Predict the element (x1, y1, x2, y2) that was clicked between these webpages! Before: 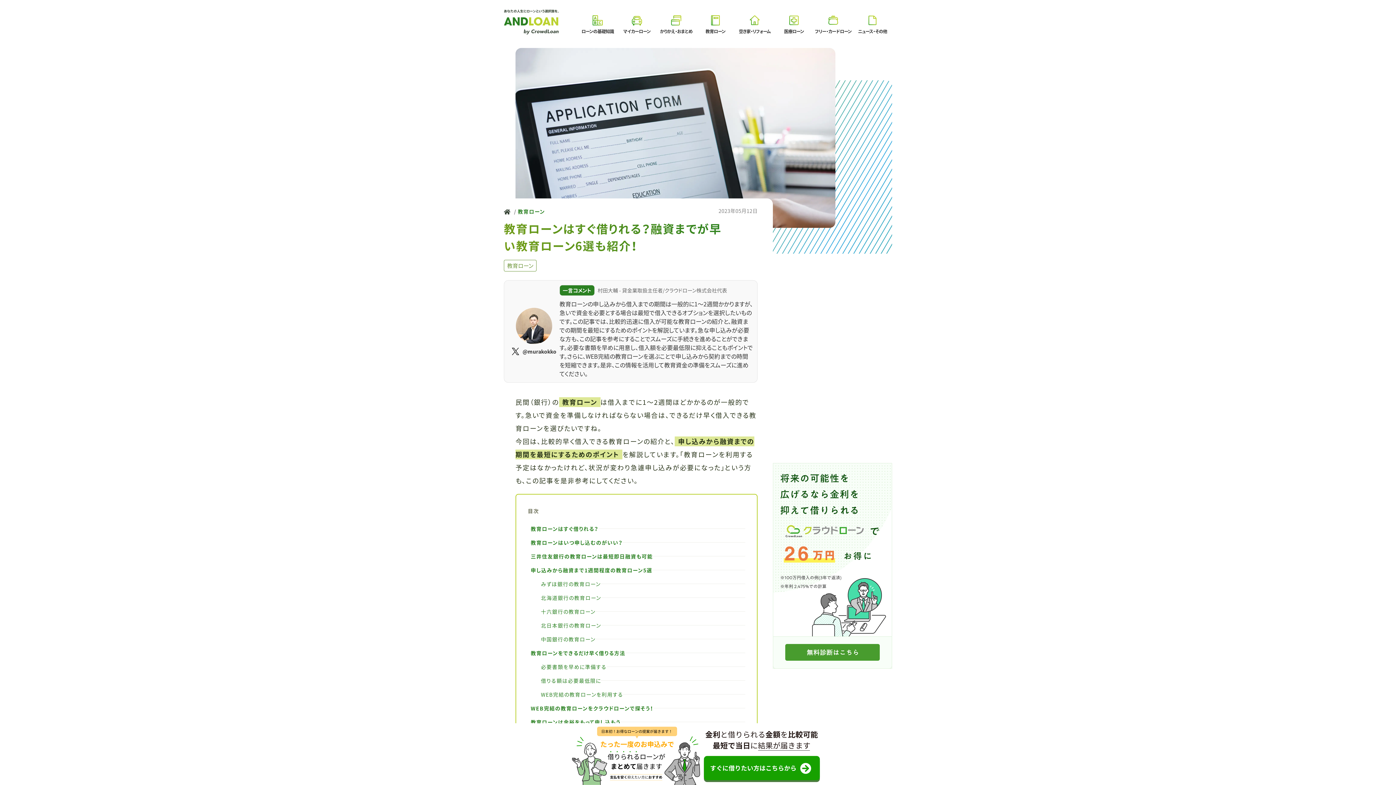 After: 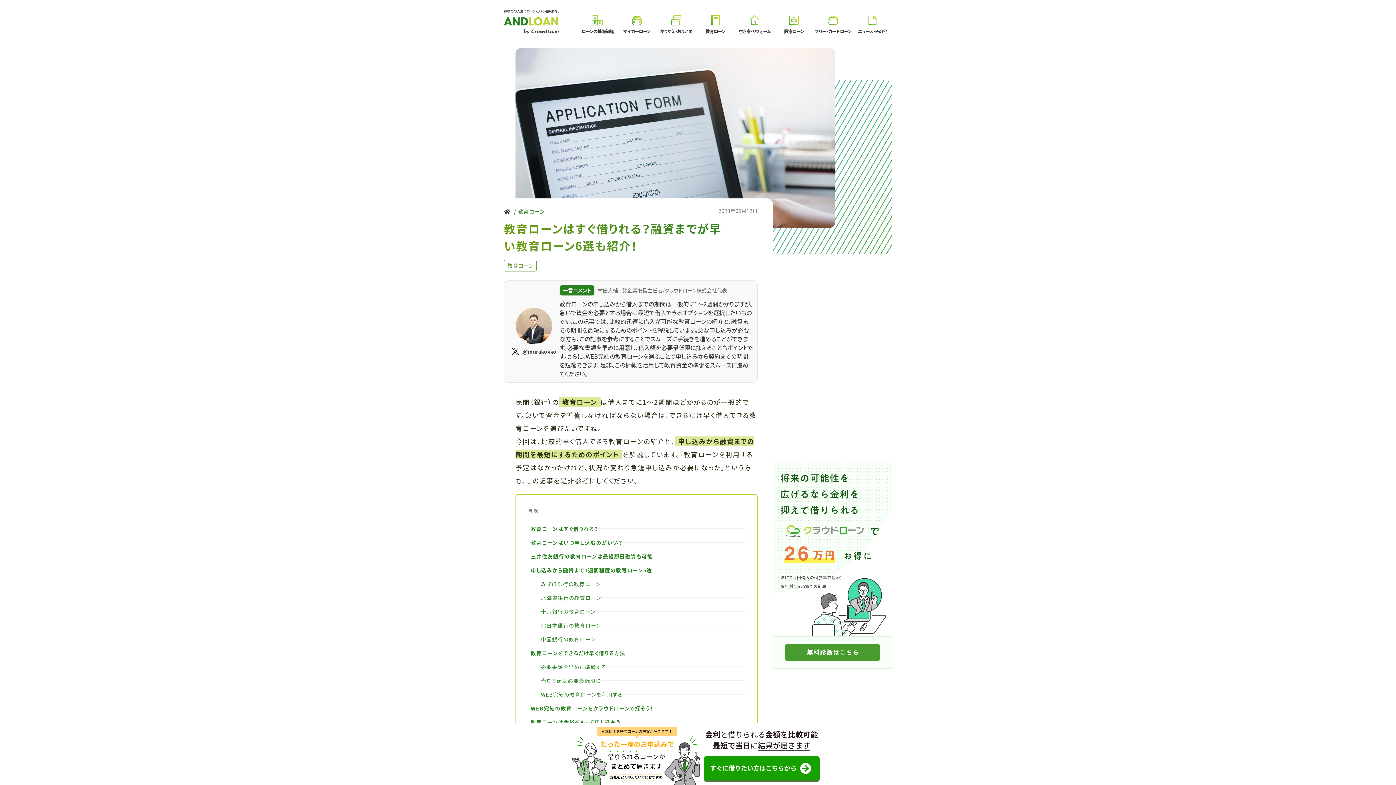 Action: bbox: (511, 347, 556, 355) label: @murakokko